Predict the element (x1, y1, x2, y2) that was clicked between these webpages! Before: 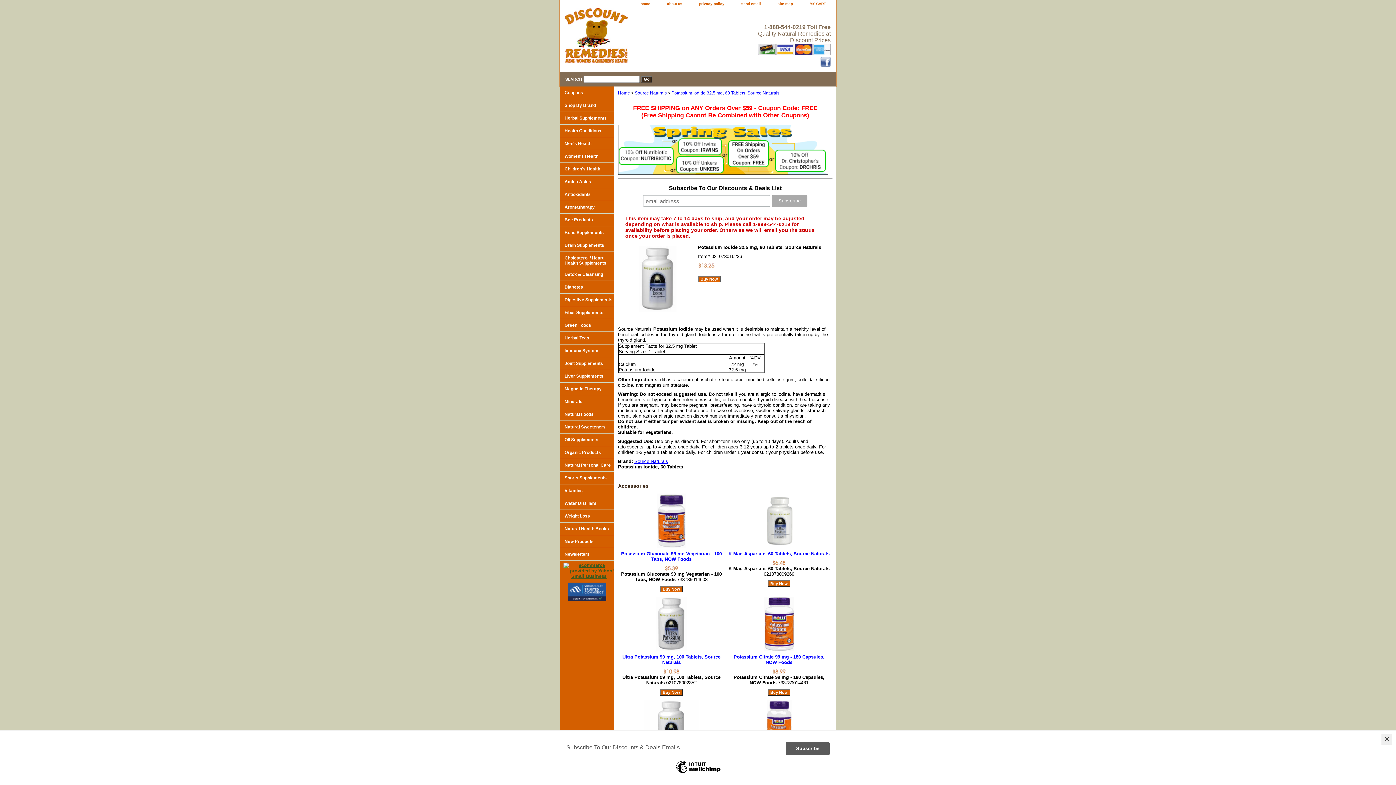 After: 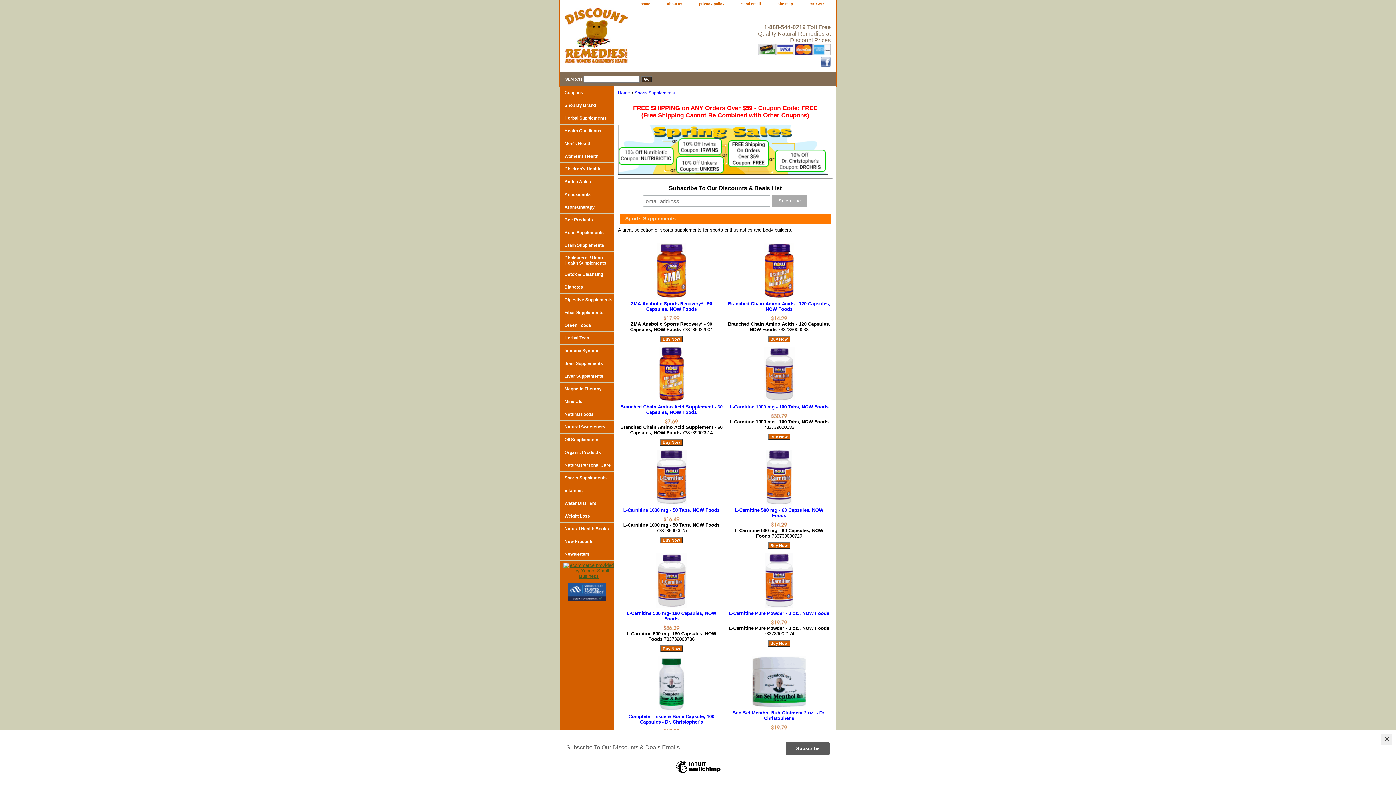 Action: label: Sports Supplements bbox: (560, 472, 614, 484)